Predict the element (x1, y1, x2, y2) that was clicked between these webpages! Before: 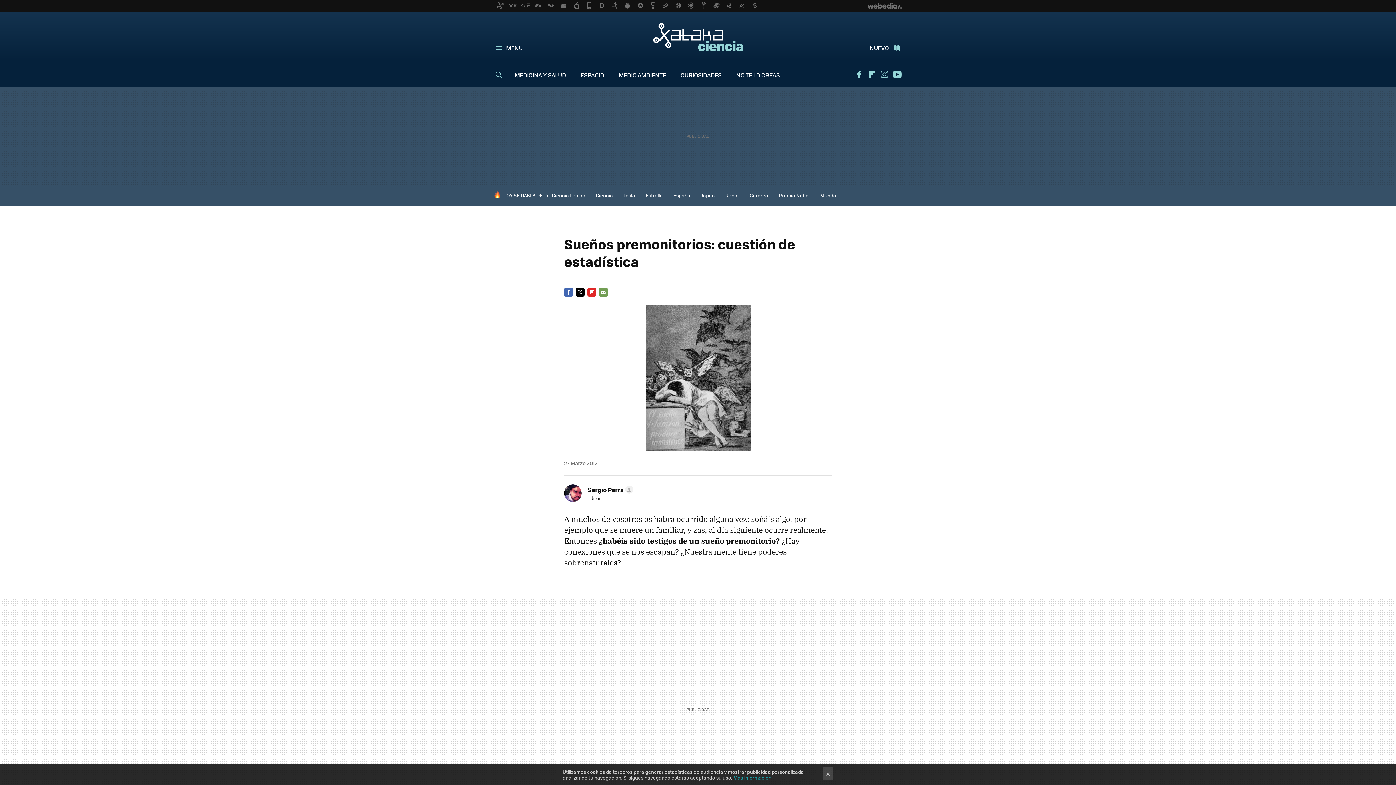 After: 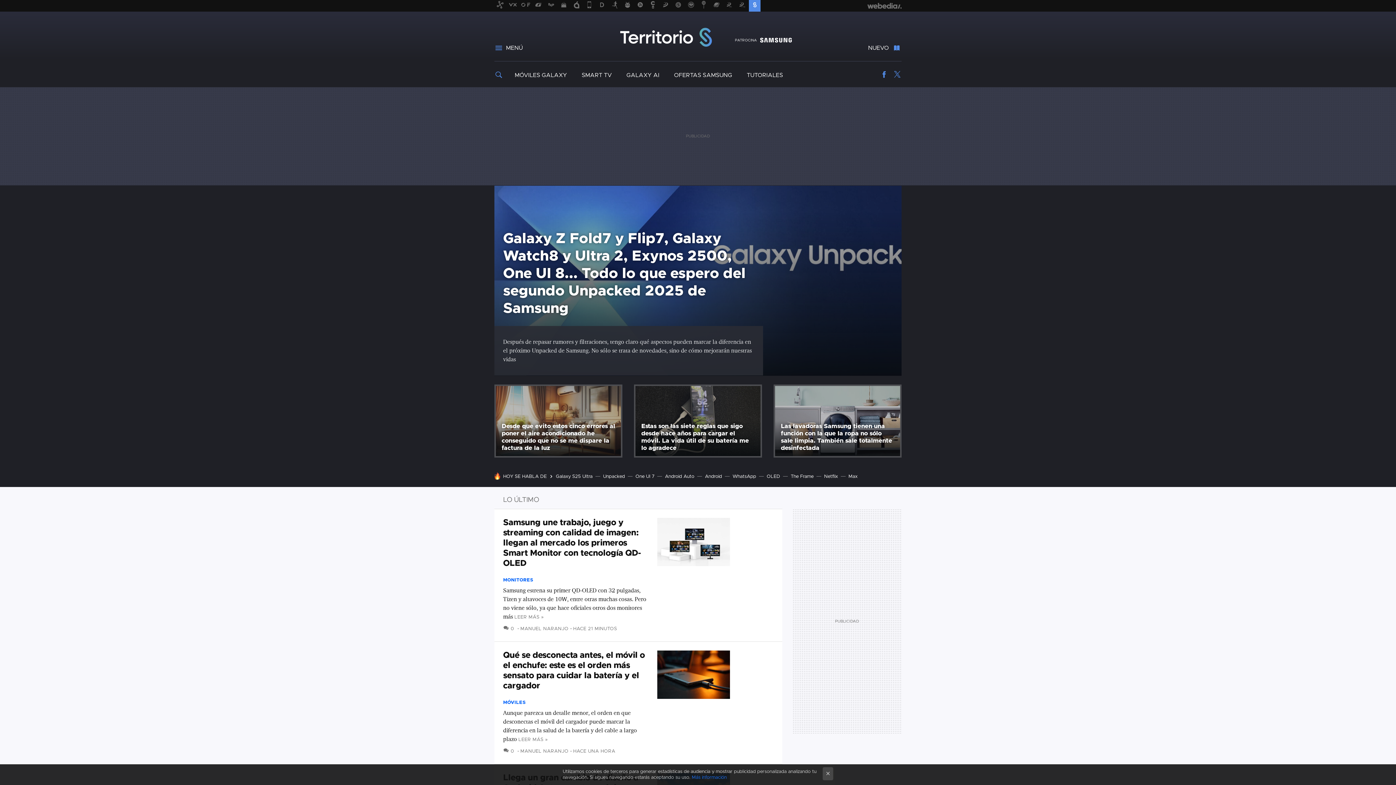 Action: bbox: (749, 0, 760, 11)